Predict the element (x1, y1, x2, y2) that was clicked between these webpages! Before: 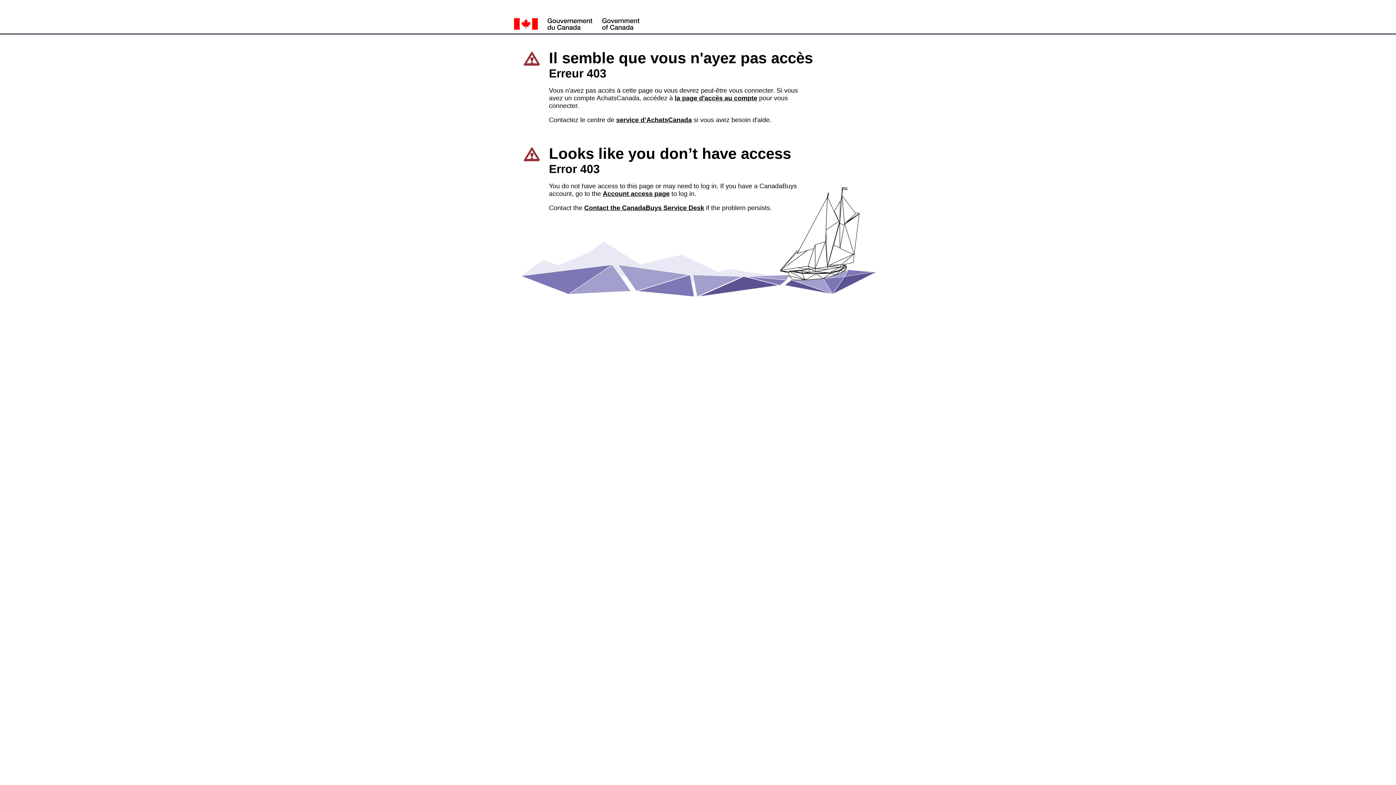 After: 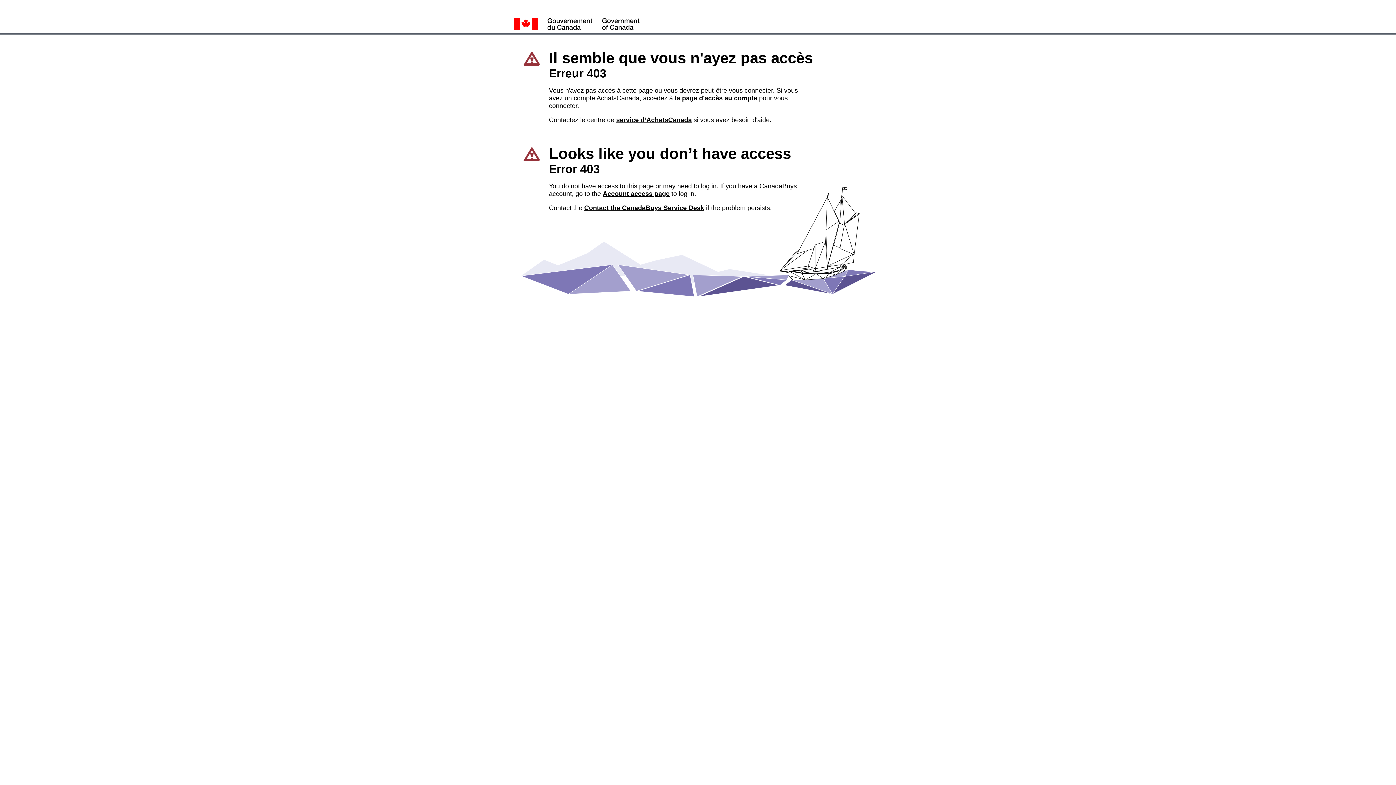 Action: label: service d’AchatsCanada bbox: (616, 116, 692, 123)